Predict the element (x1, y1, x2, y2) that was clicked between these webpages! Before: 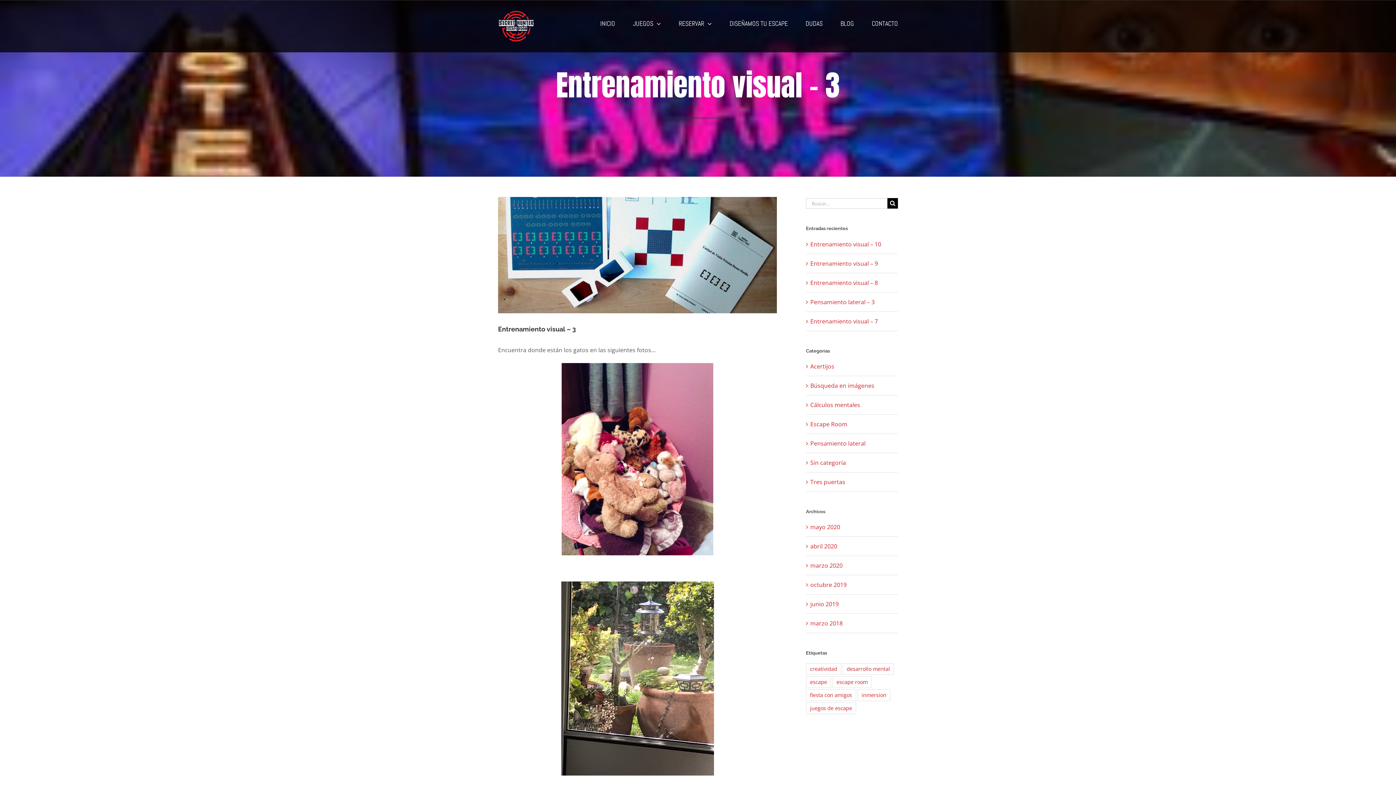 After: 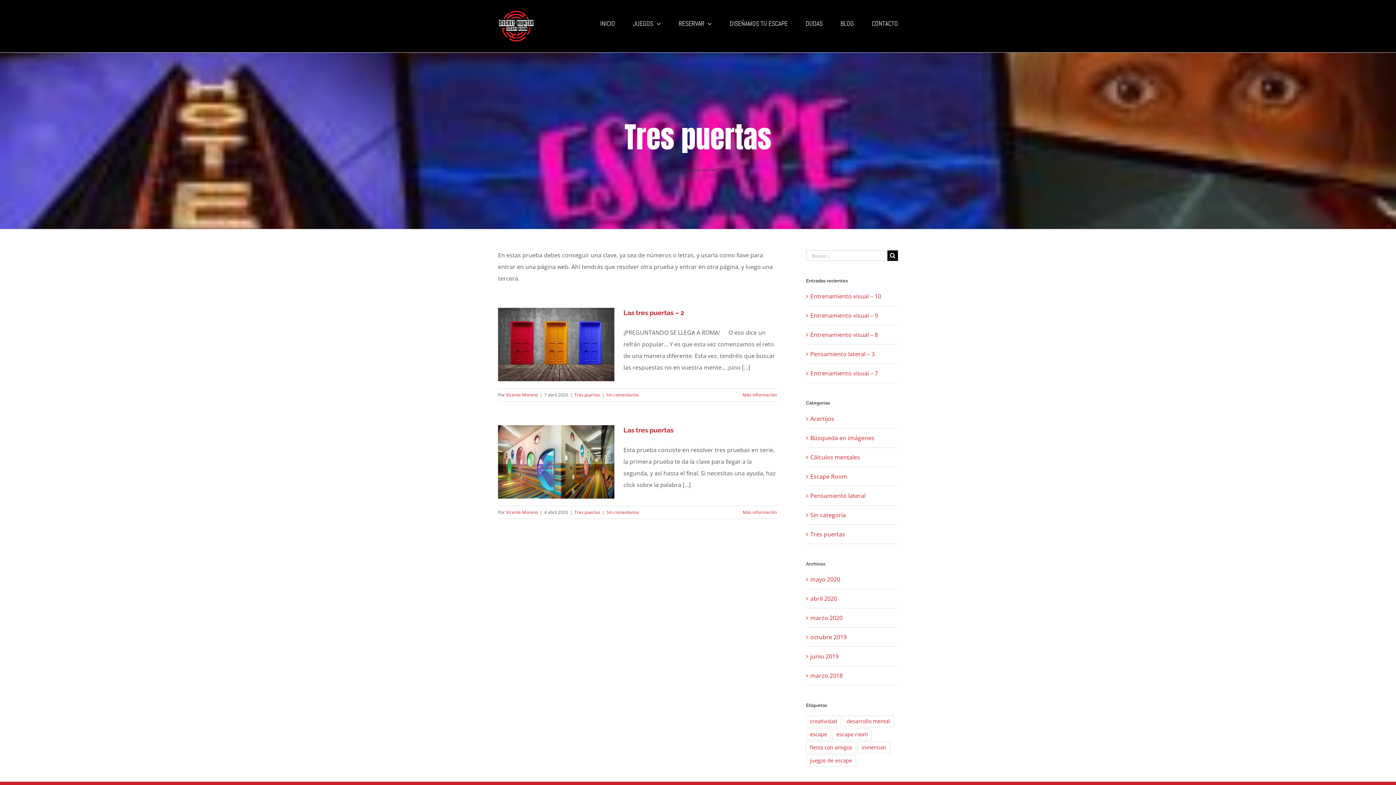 Action: label: Tres puertas bbox: (810, 476, 894, 487)